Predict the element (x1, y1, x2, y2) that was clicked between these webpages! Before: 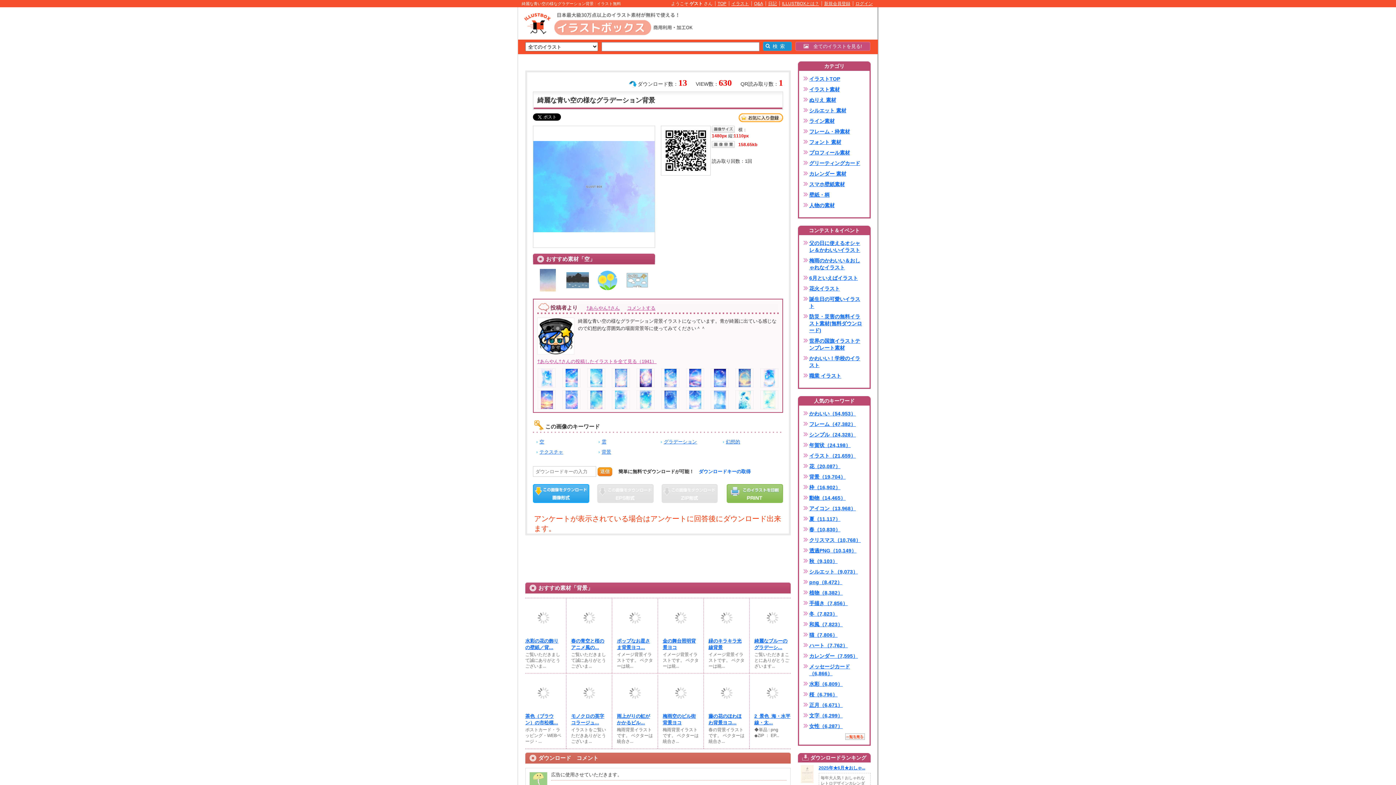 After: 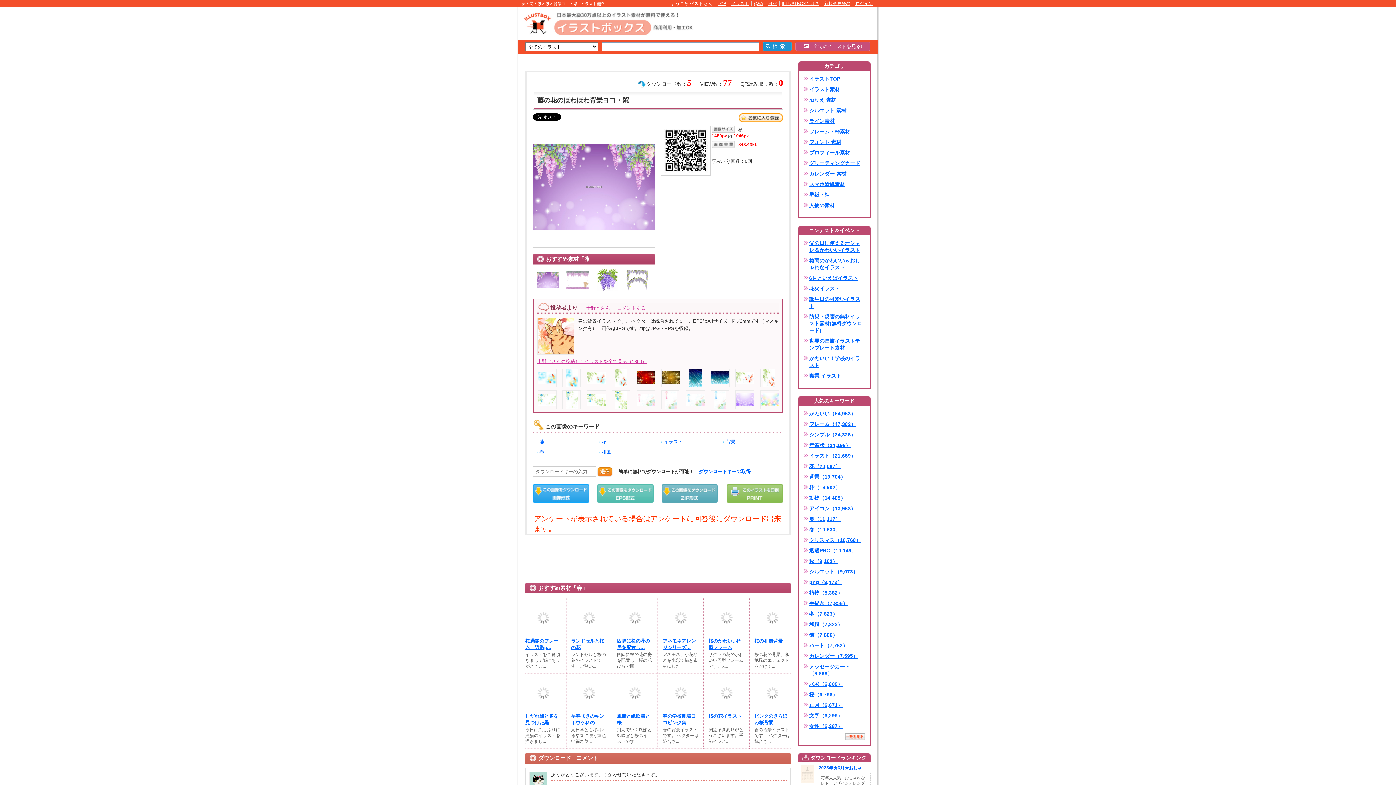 Action: bbox: (717, 690, 736, 695)